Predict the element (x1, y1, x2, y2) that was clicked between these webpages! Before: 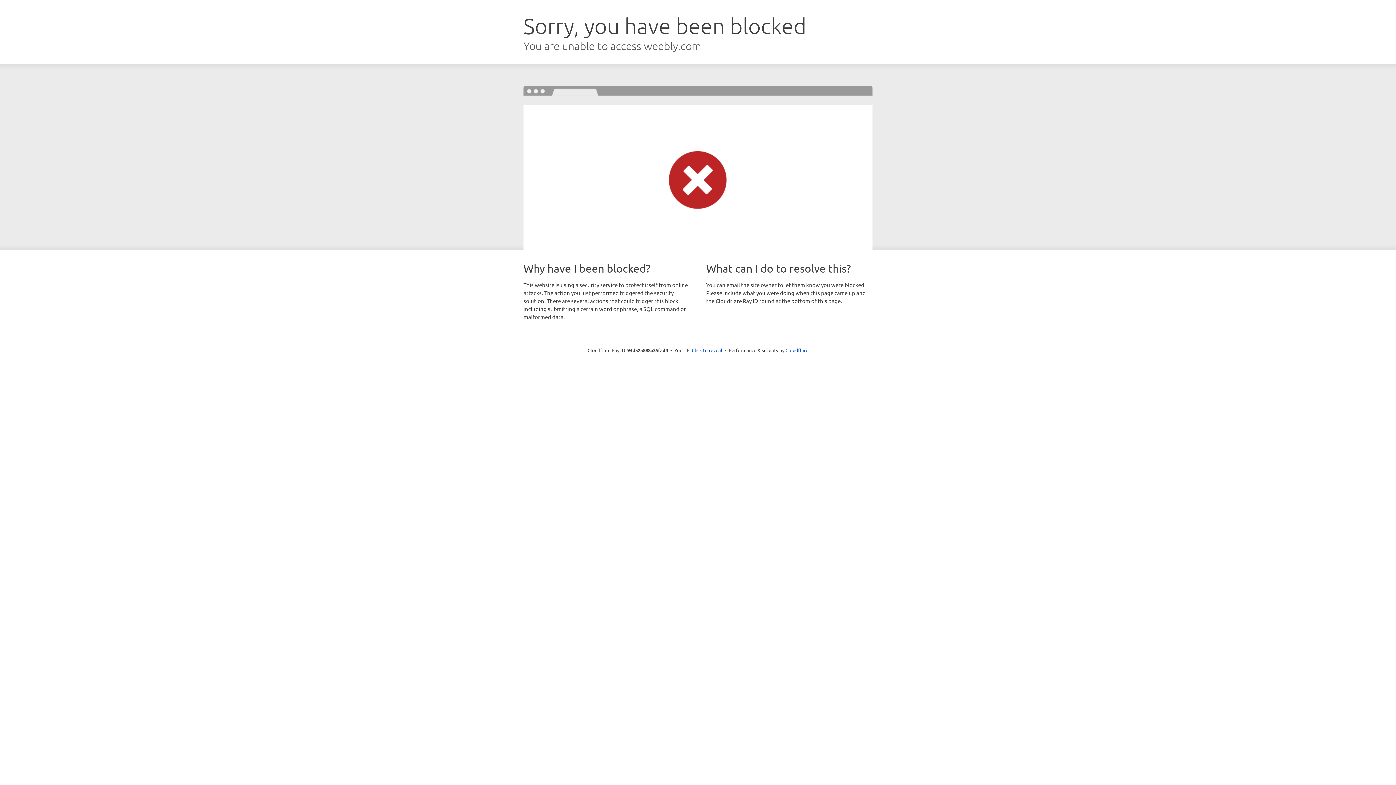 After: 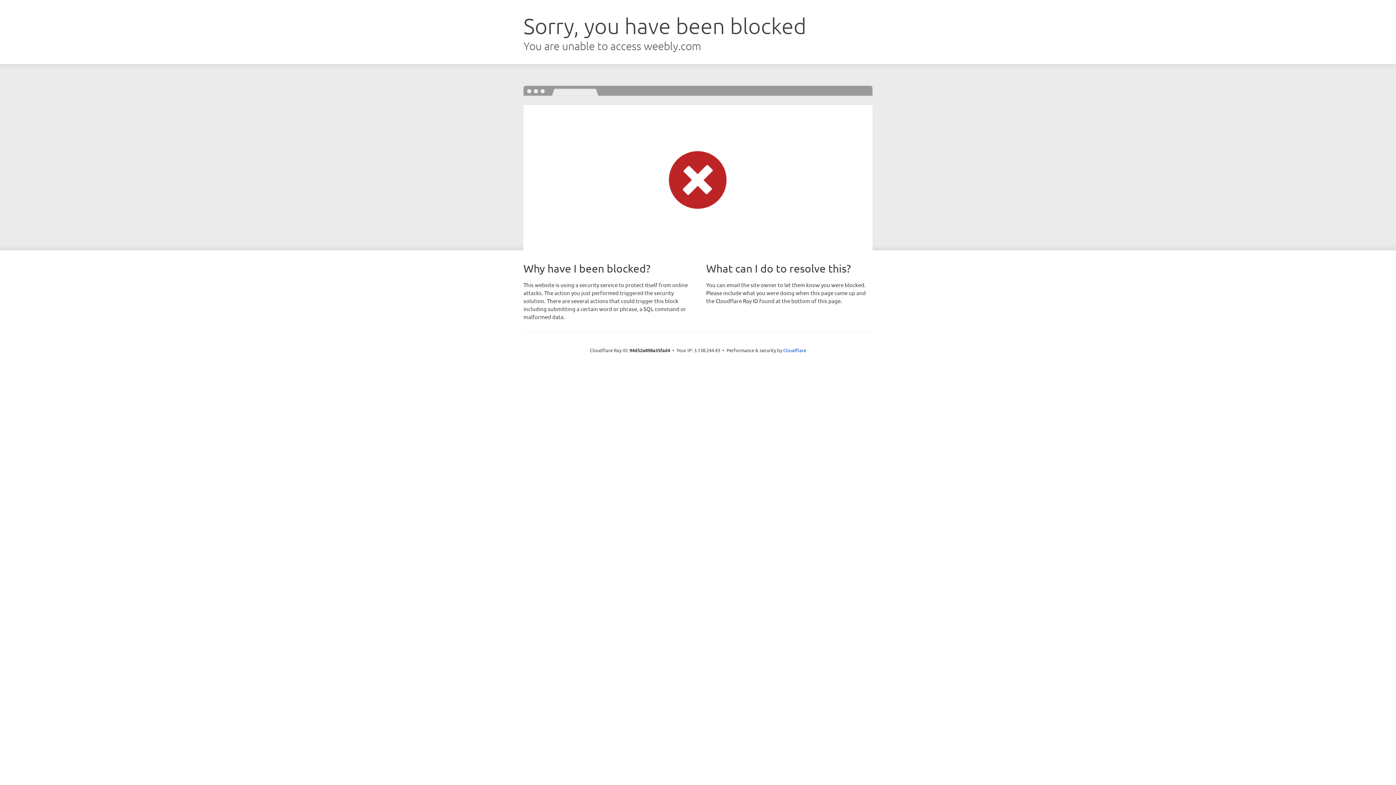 Action: bbox: (692, 346, 722, 353) label: Click to reveal